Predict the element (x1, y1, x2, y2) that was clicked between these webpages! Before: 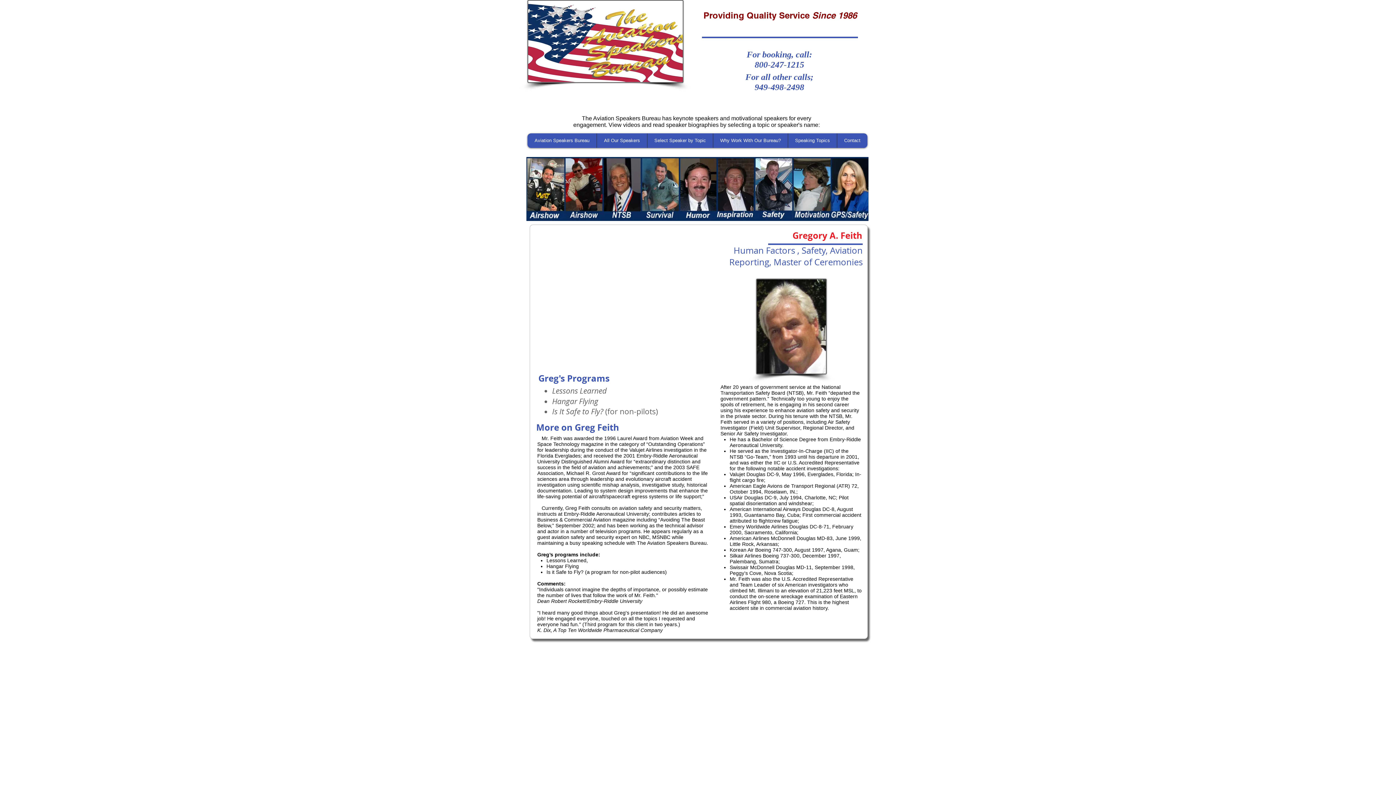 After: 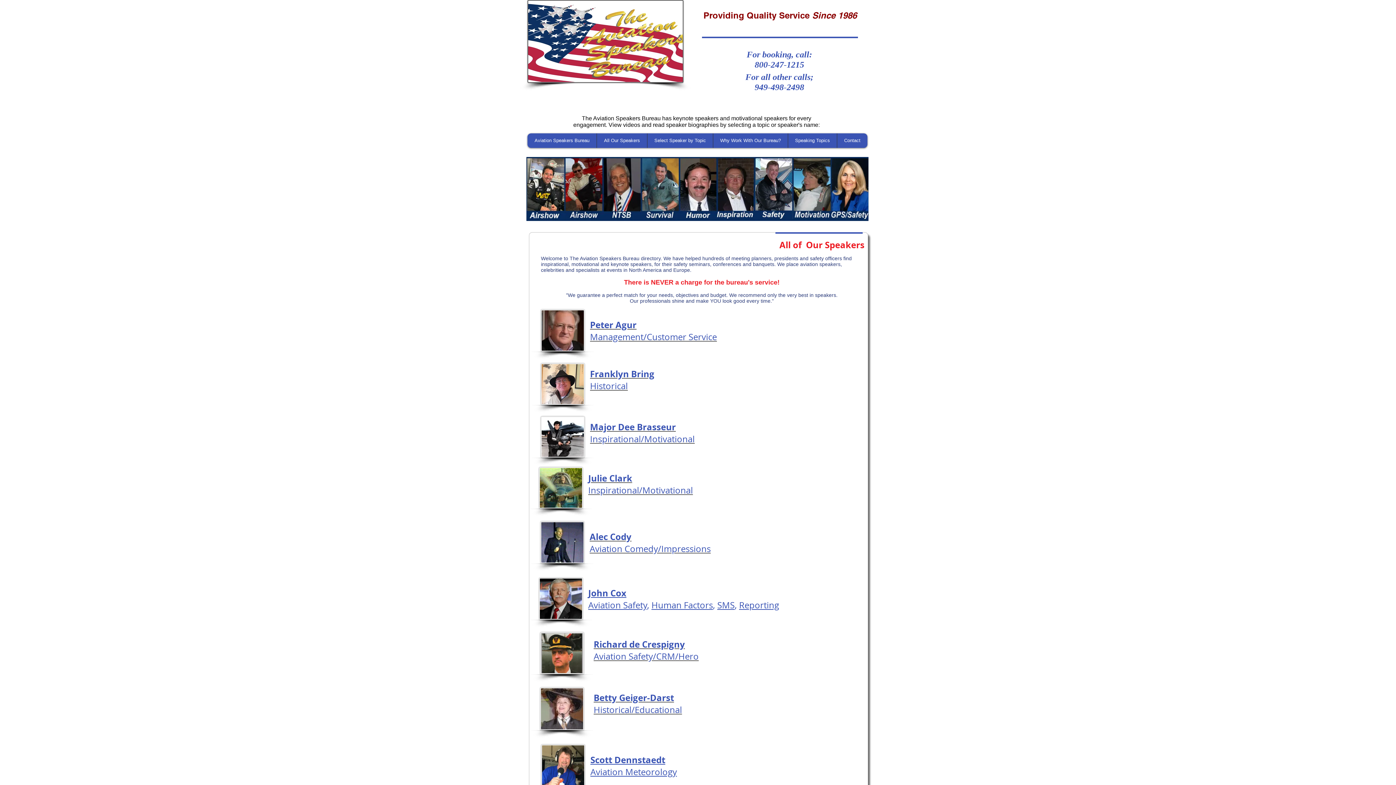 Action: bbox: (596, 133, 647, 148) label: All Our Speakers